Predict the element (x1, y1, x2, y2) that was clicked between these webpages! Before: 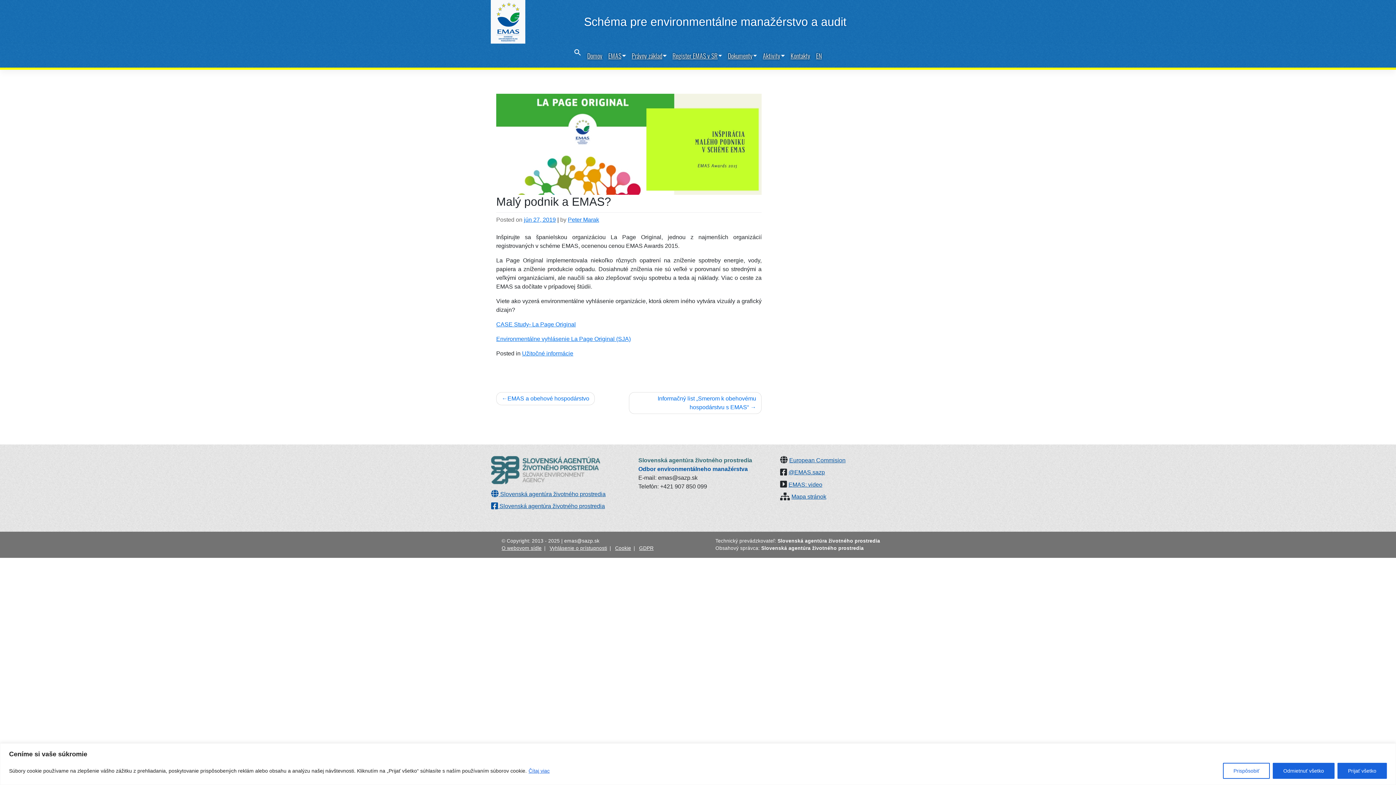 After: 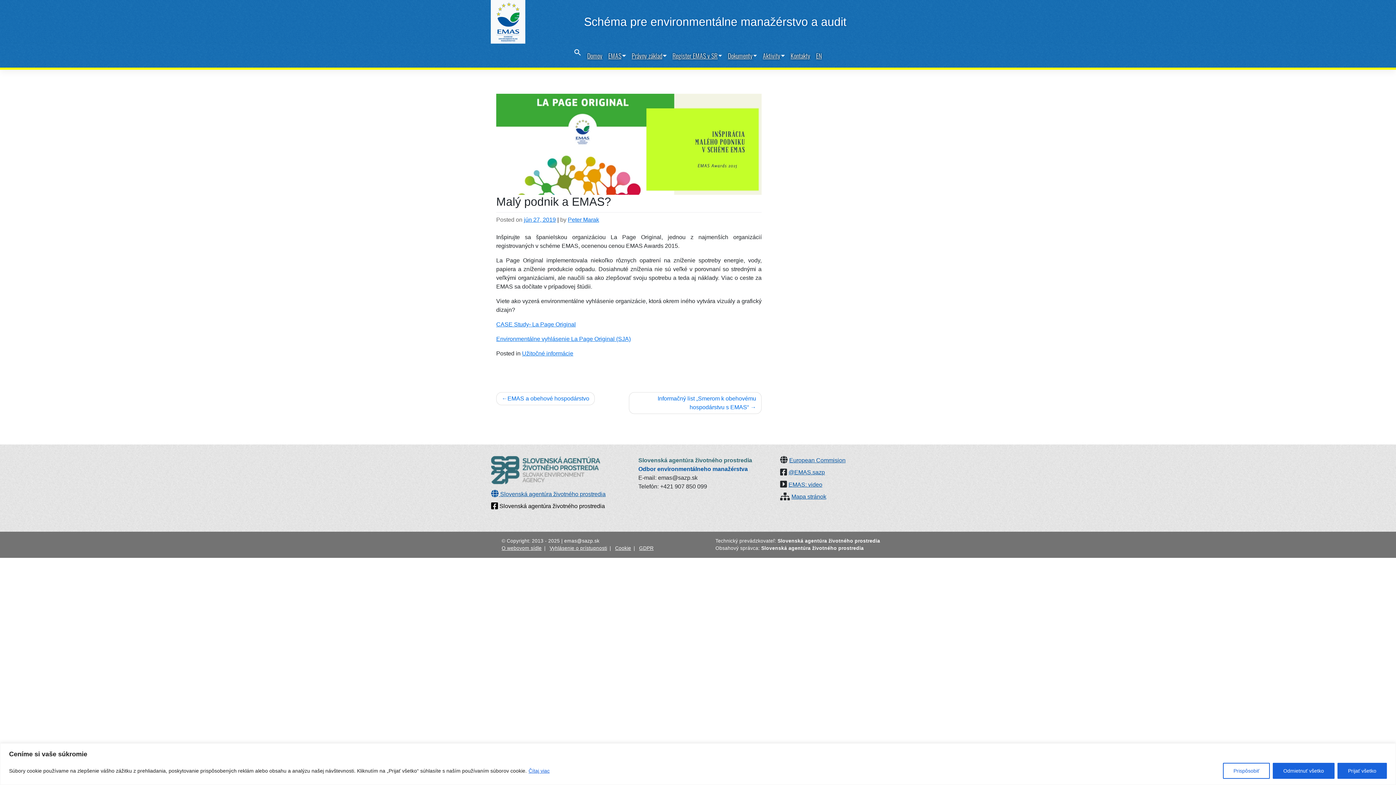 Action: bbox: (491, 503, 605, 509) label:  Slovenská agentúra životného prostredia